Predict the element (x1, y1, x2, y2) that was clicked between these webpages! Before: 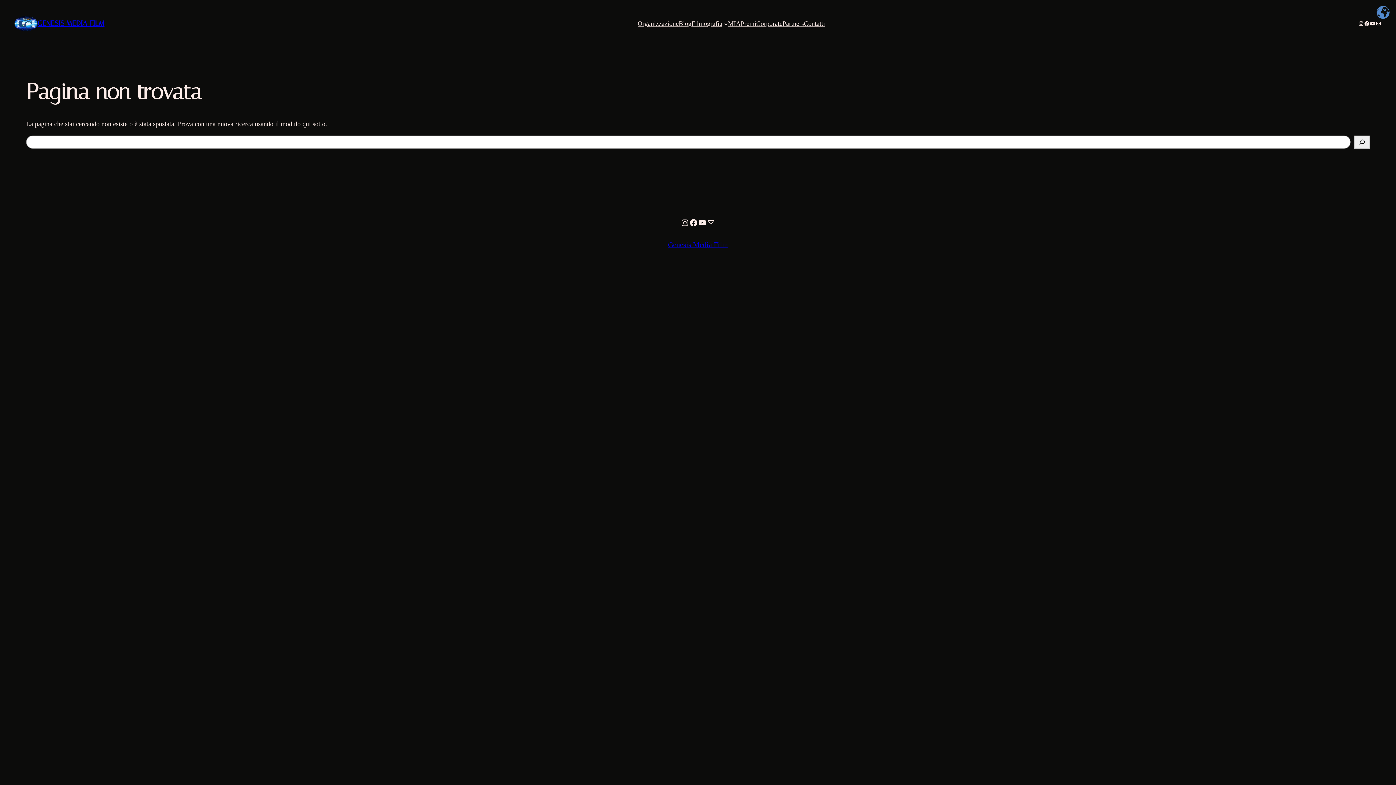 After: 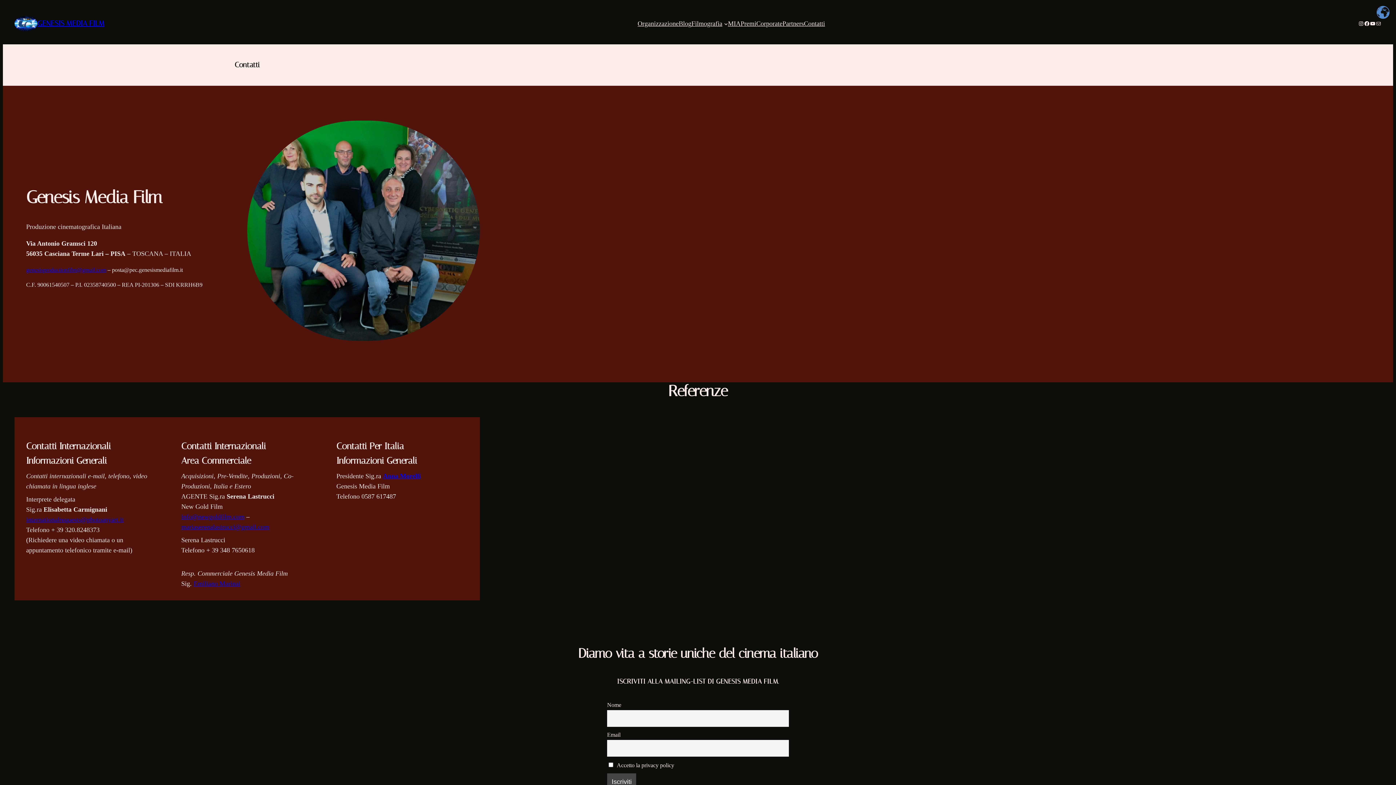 Action: bbox: (804, 18, 825, 28) label: Contatti